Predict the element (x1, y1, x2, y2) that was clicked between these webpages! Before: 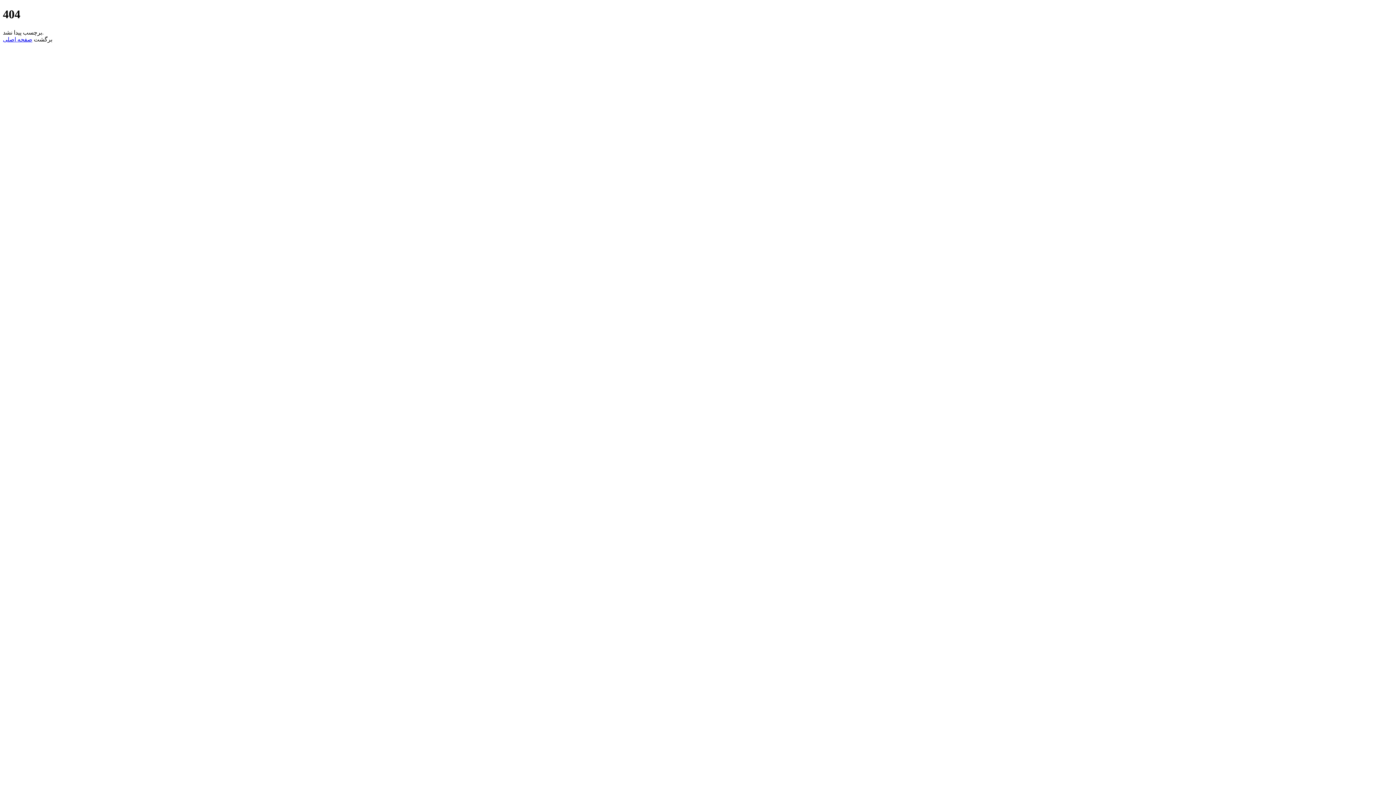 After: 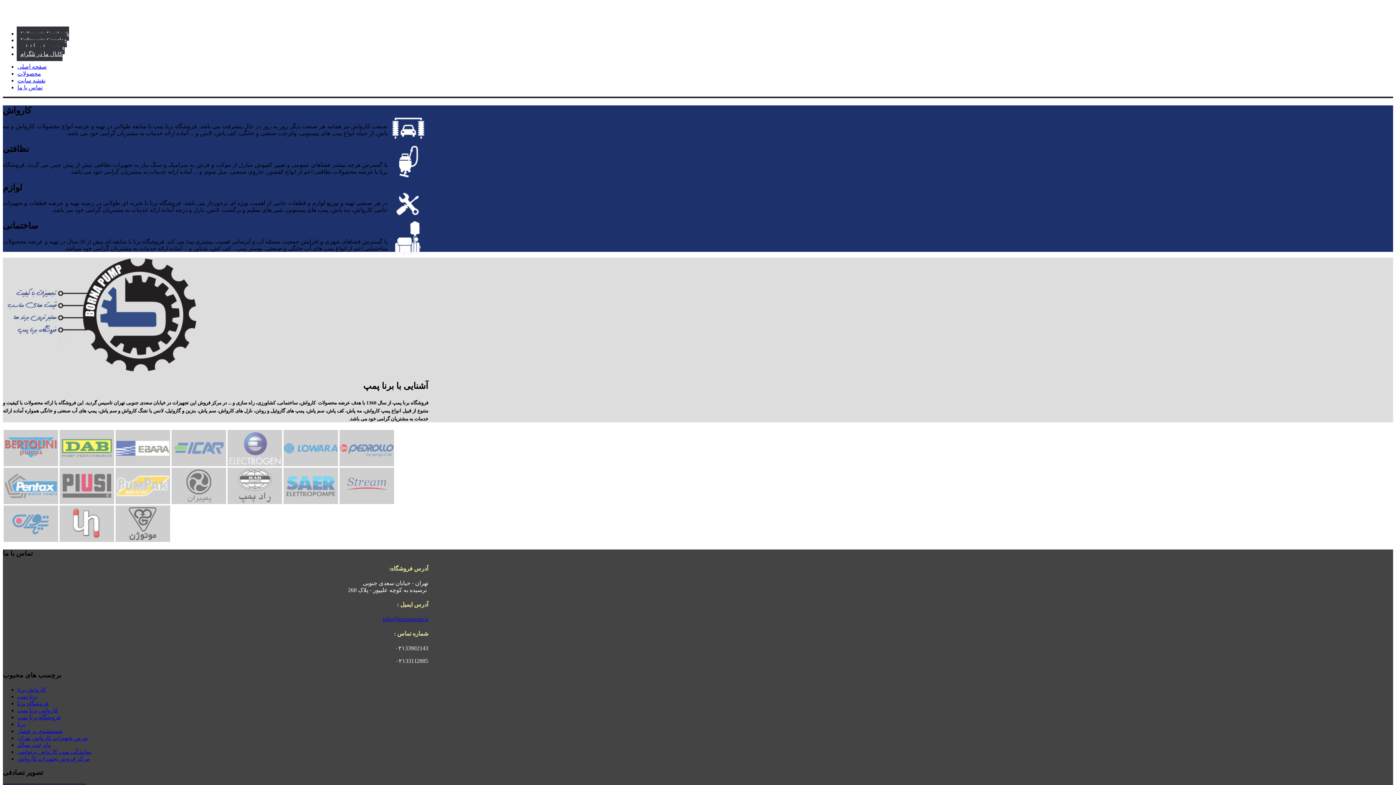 Action: label: صفحه اصلی bbox: (2, 36, 32, 42)